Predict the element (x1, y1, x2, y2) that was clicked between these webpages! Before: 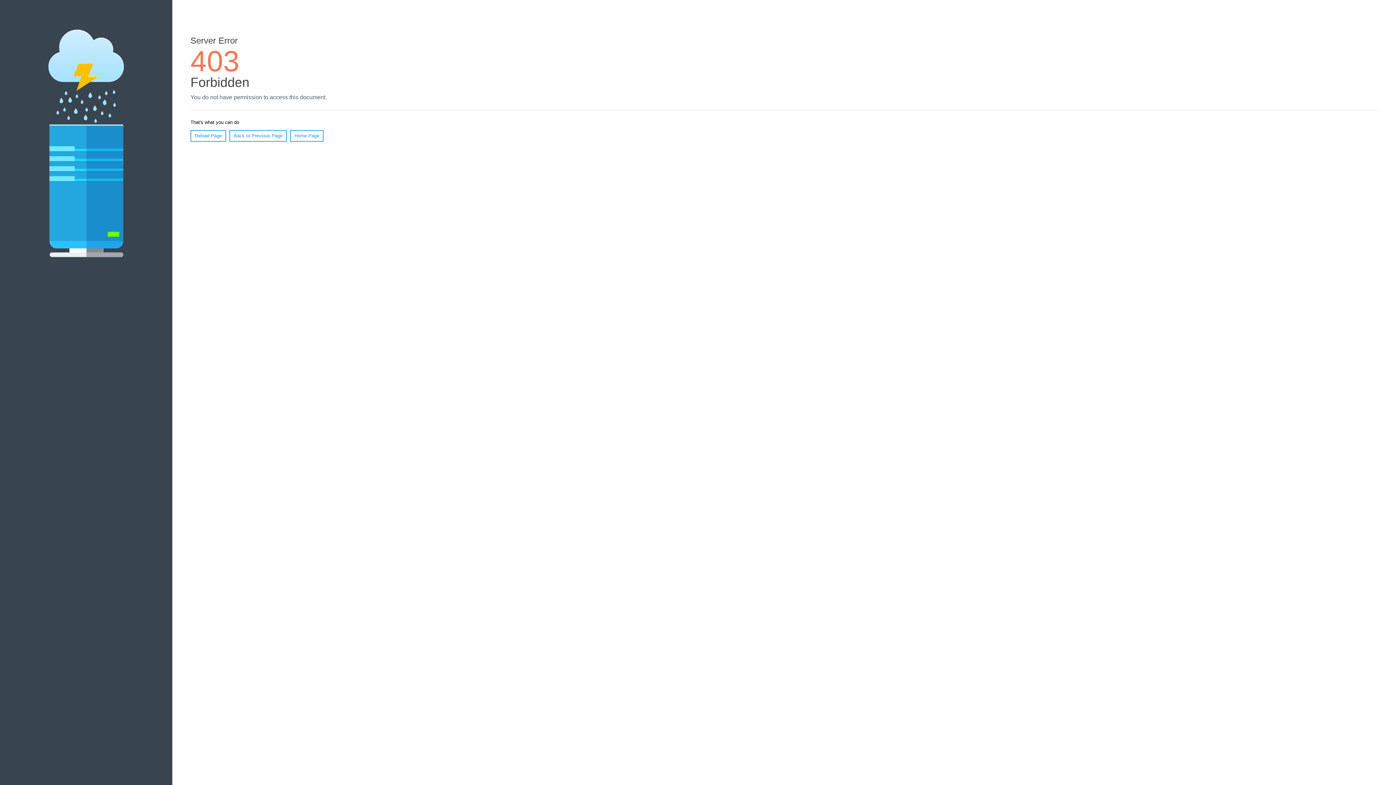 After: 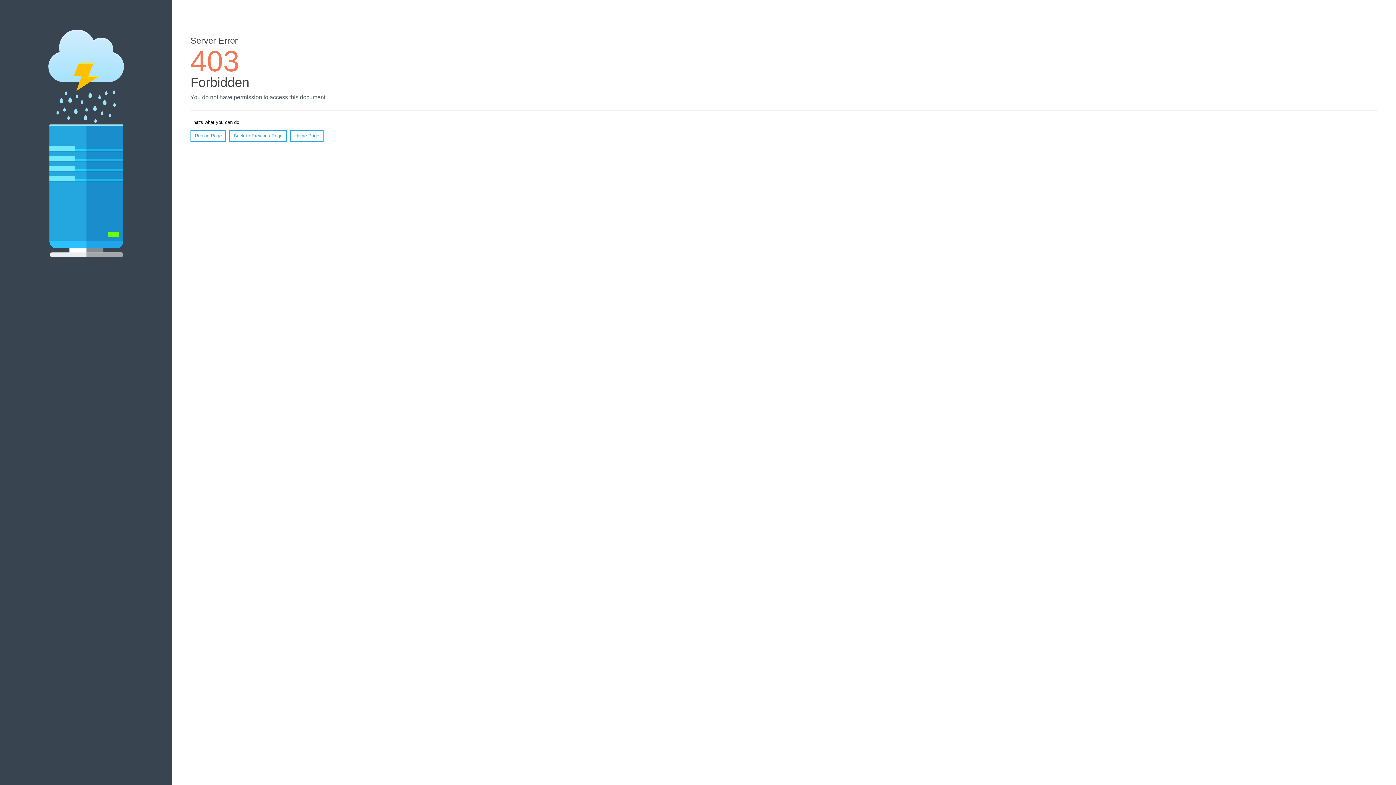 Action: label: Home Page bbox: (290, 130, 323, 141)